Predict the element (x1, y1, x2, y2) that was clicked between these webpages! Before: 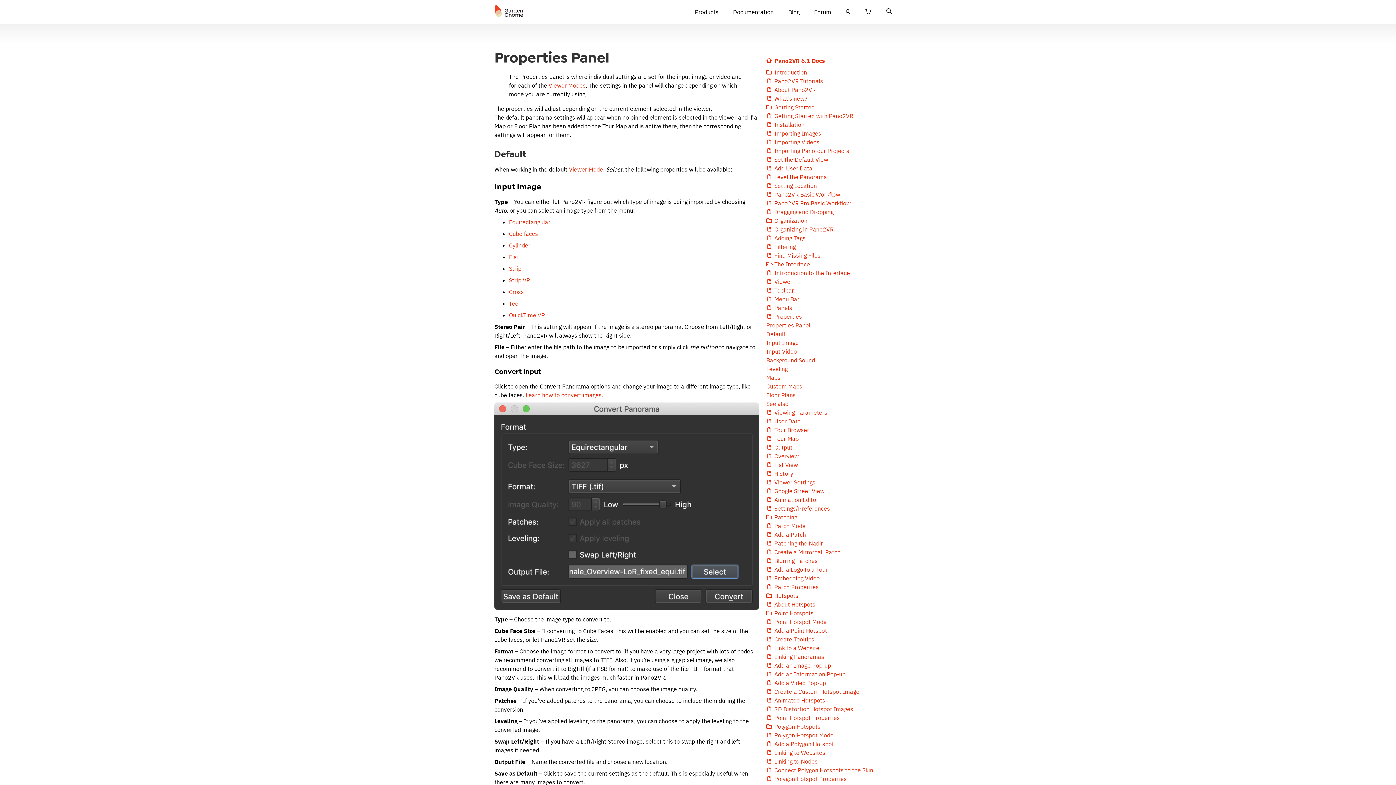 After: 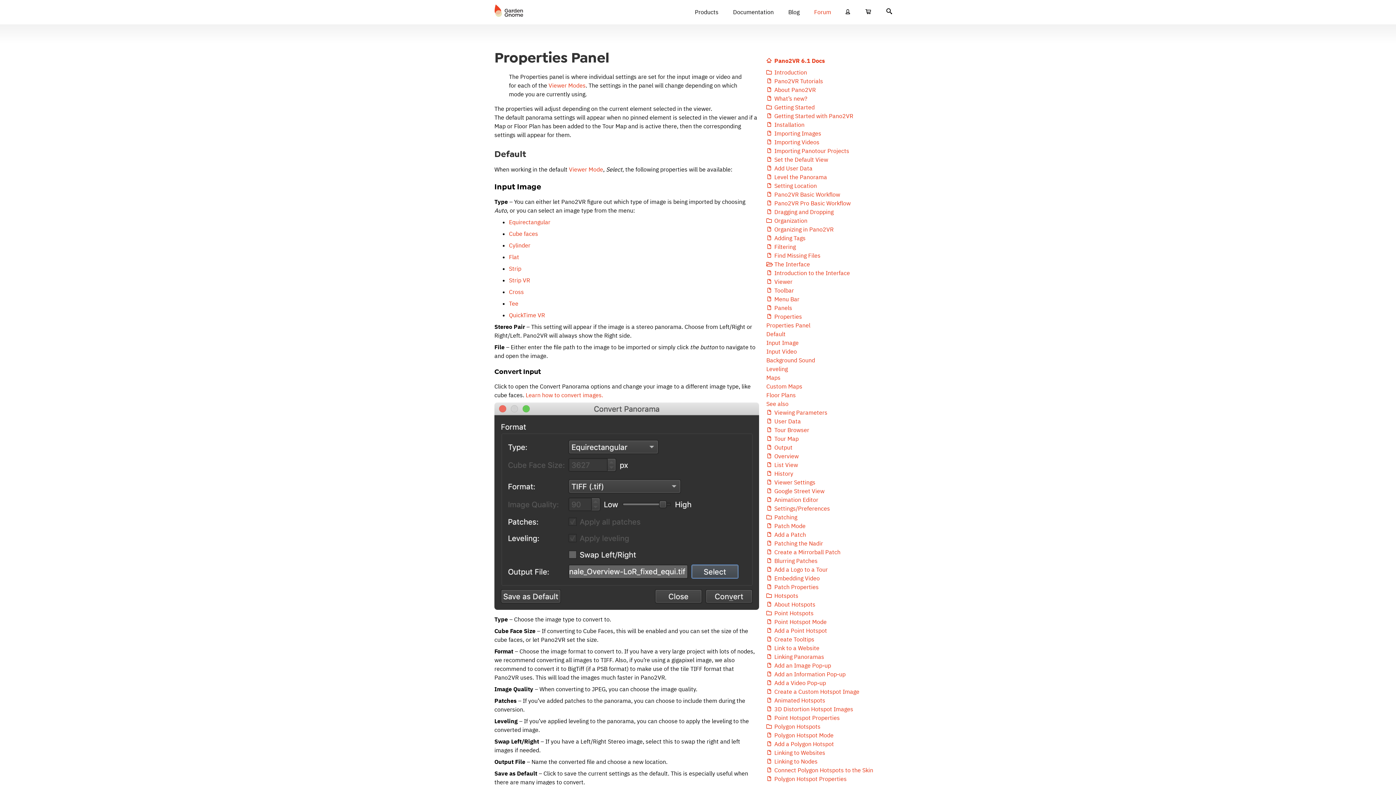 Action: bbox: (807, 3, 838, 20) label: Forum